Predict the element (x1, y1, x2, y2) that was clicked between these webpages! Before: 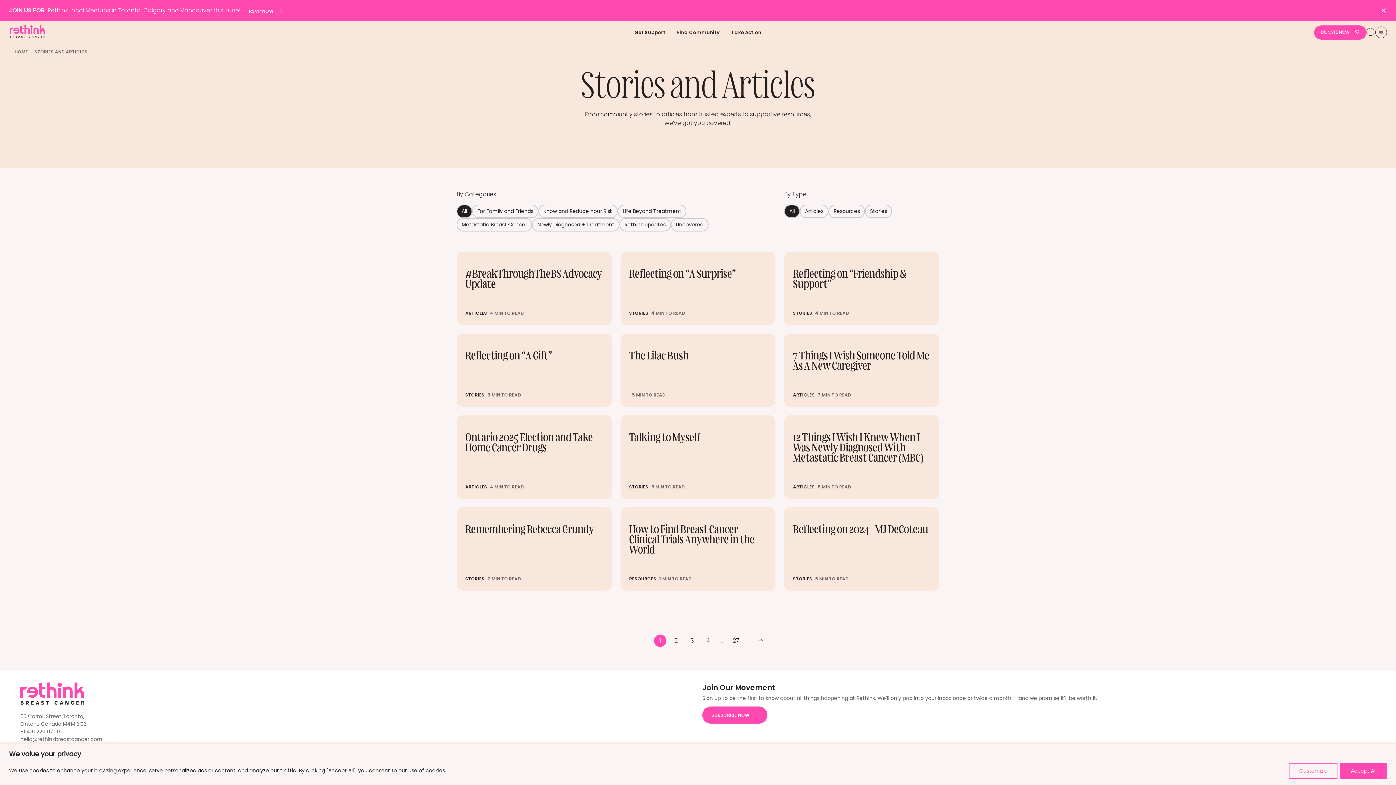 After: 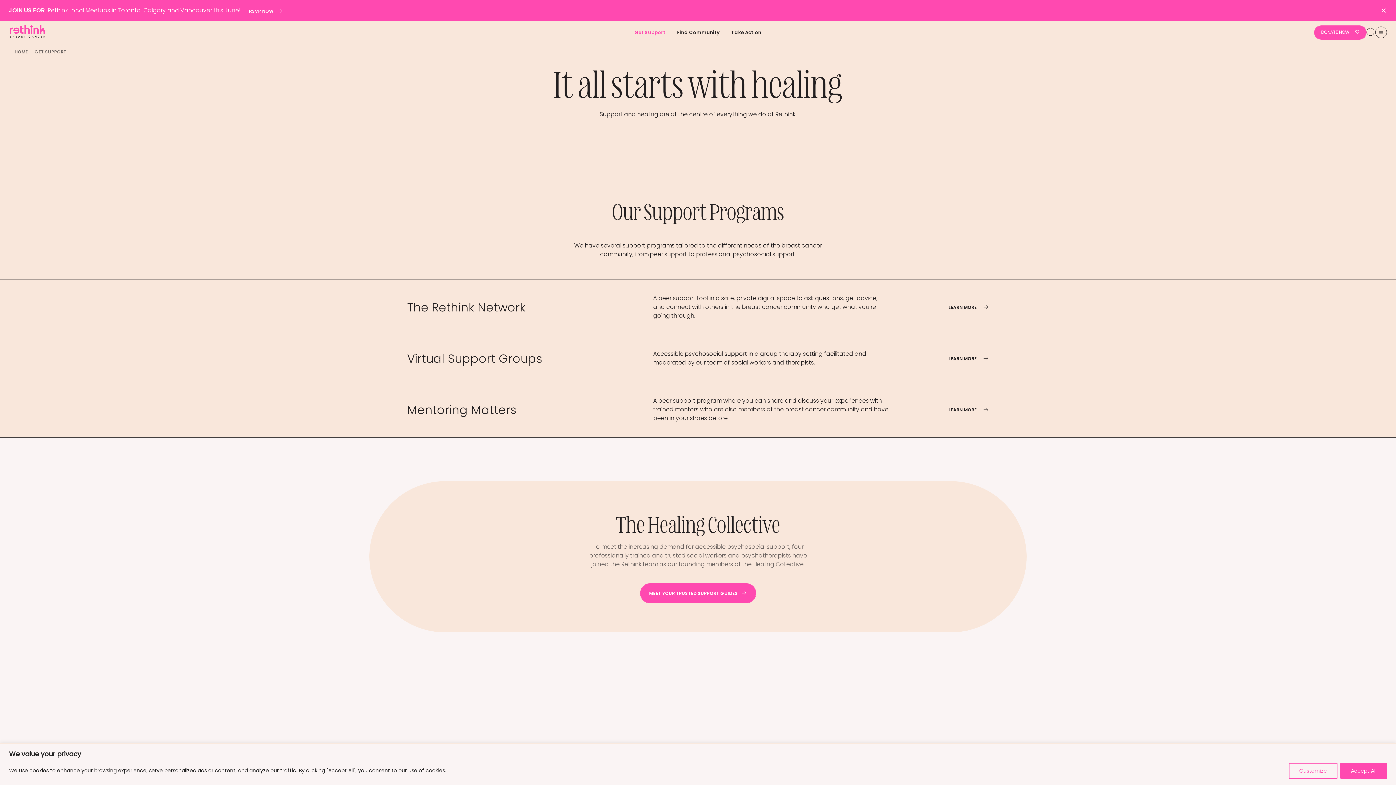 Action: label: Get Support bbox: (634, 11, 665, 17)